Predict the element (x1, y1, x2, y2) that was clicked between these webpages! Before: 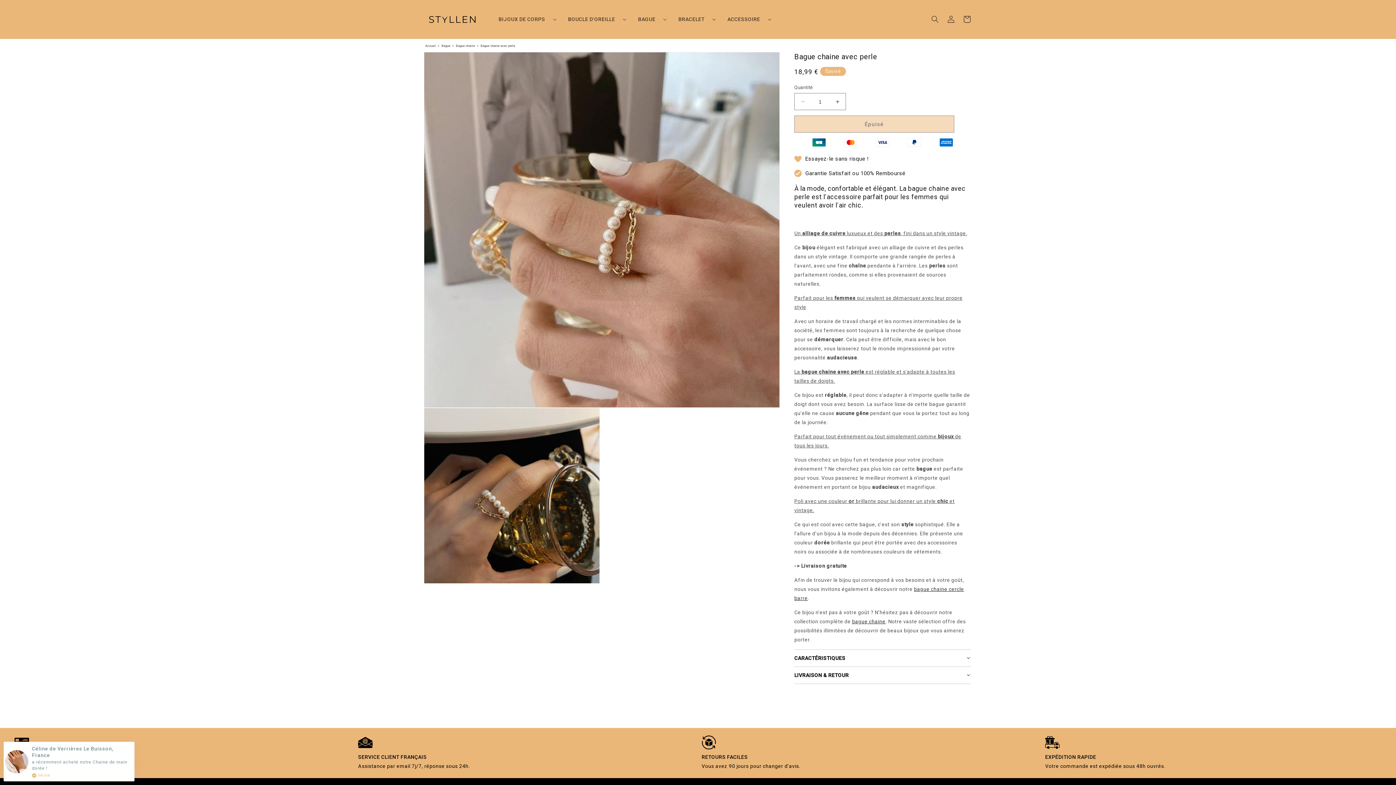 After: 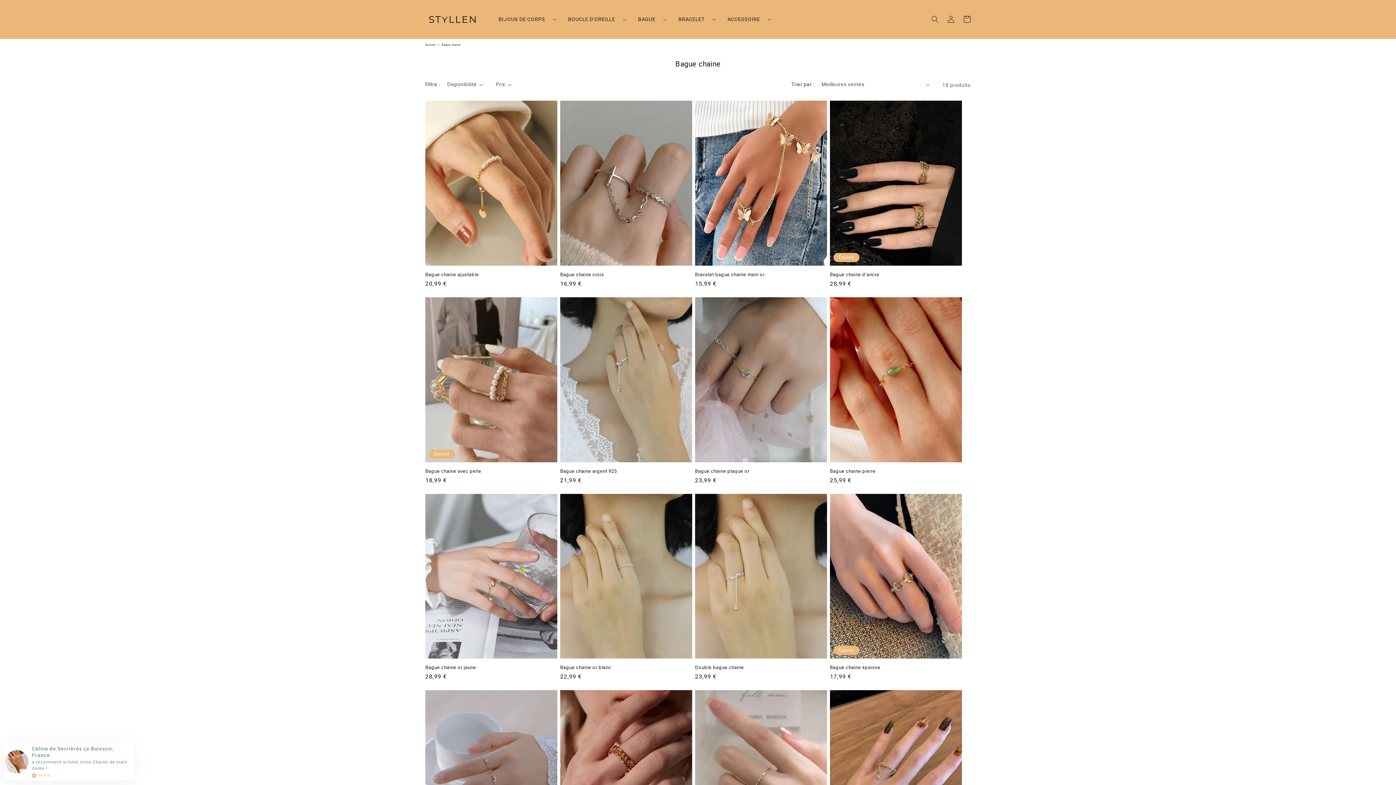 Action: label: BAGUE bbox: (631, 7, 672, 31)